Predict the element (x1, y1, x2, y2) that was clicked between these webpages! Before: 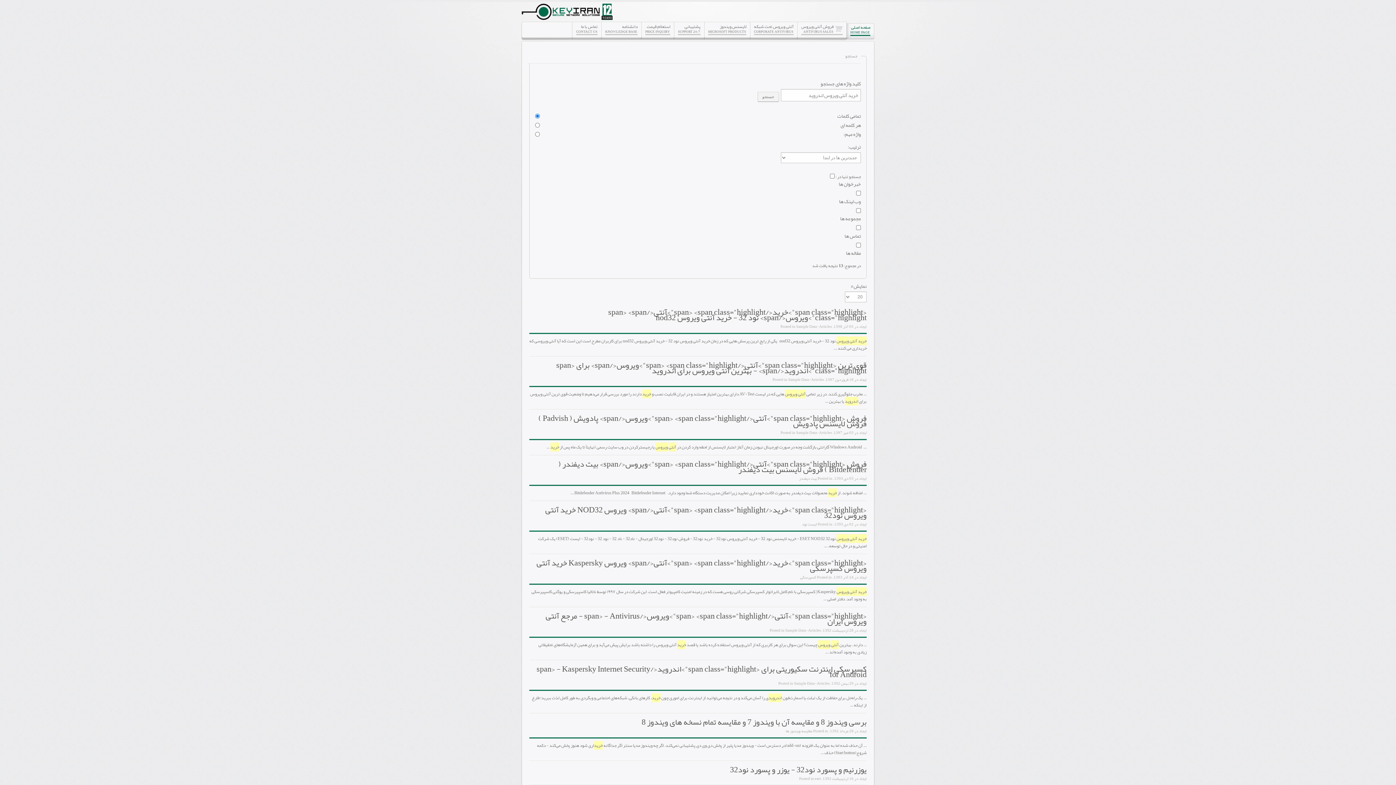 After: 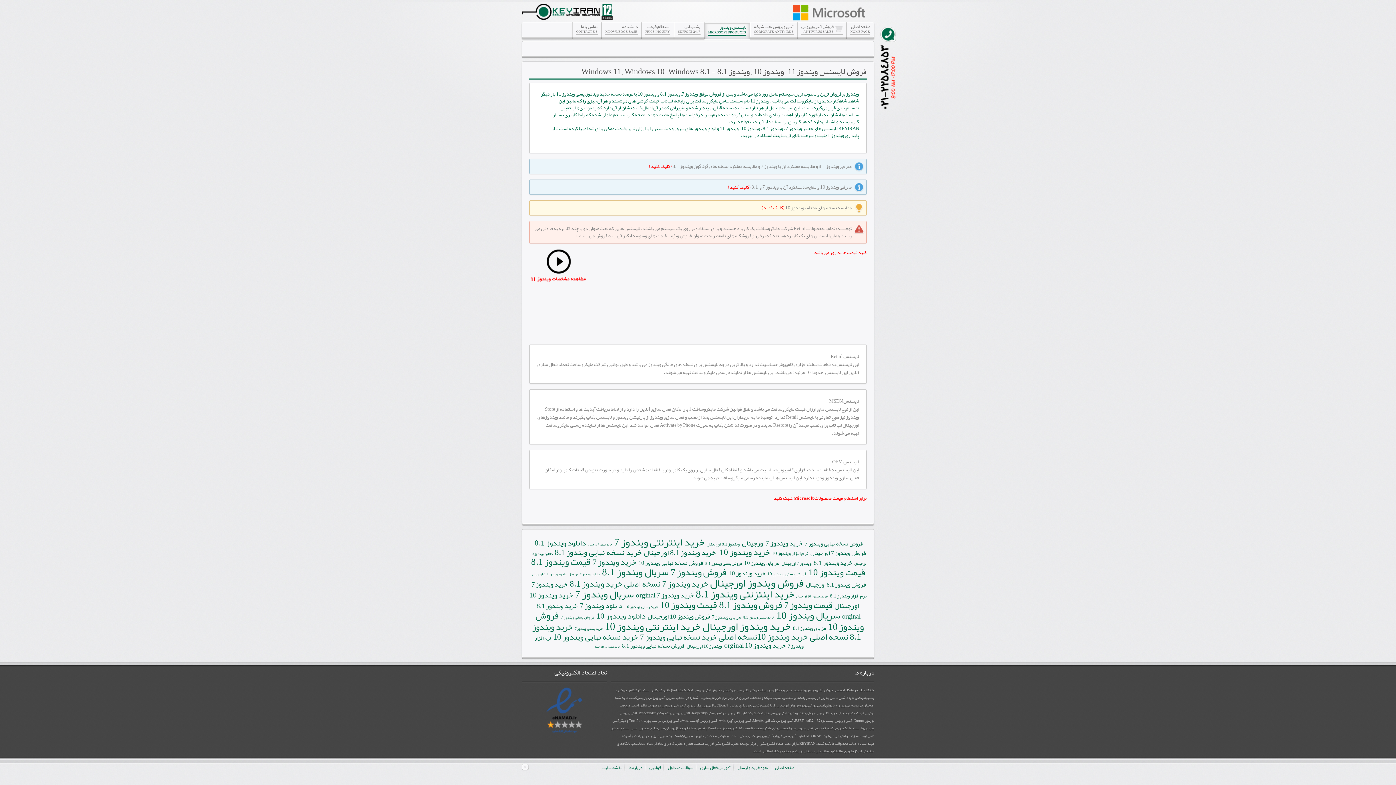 Action: label: لایسنس ویندوز
MICROSOFT PRODUCTS bbox: (704, 21, 750, 37)